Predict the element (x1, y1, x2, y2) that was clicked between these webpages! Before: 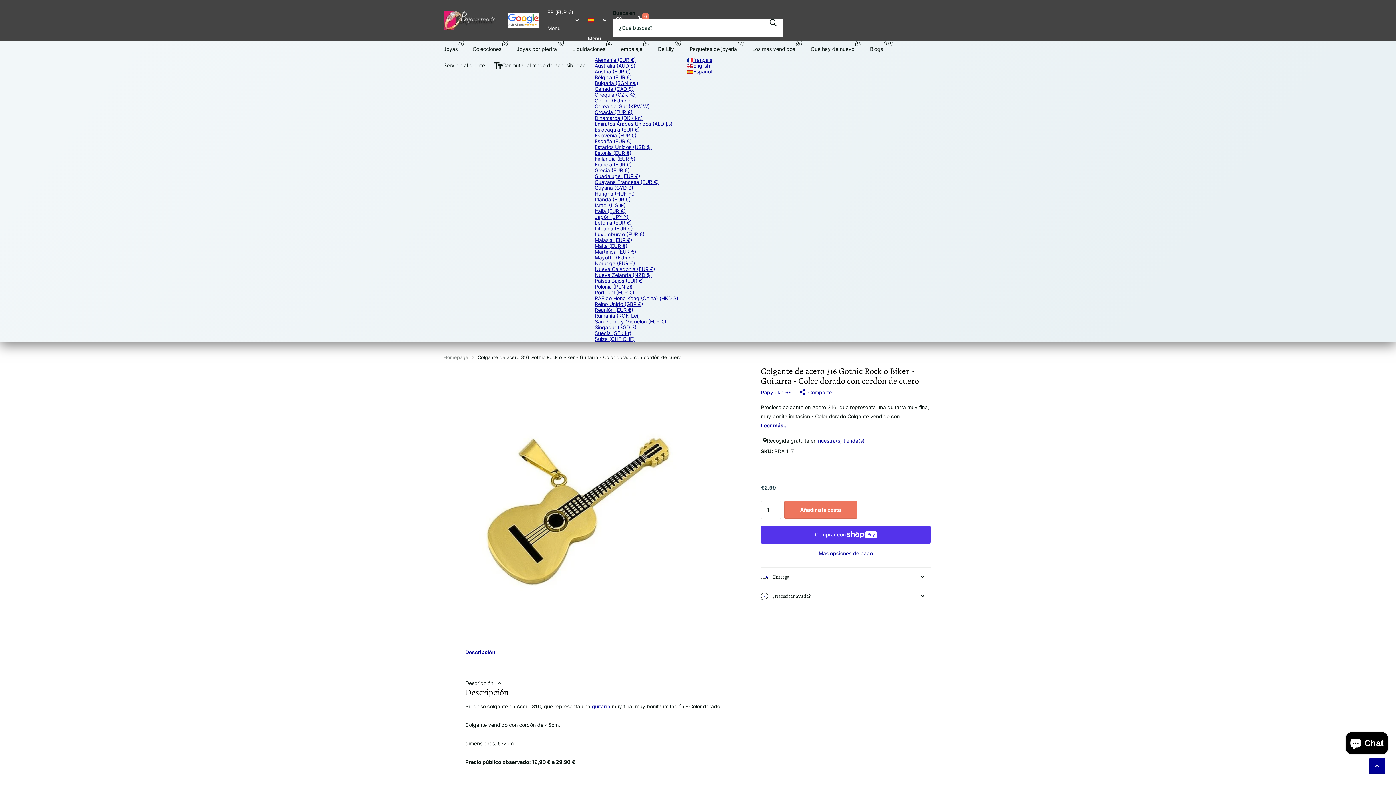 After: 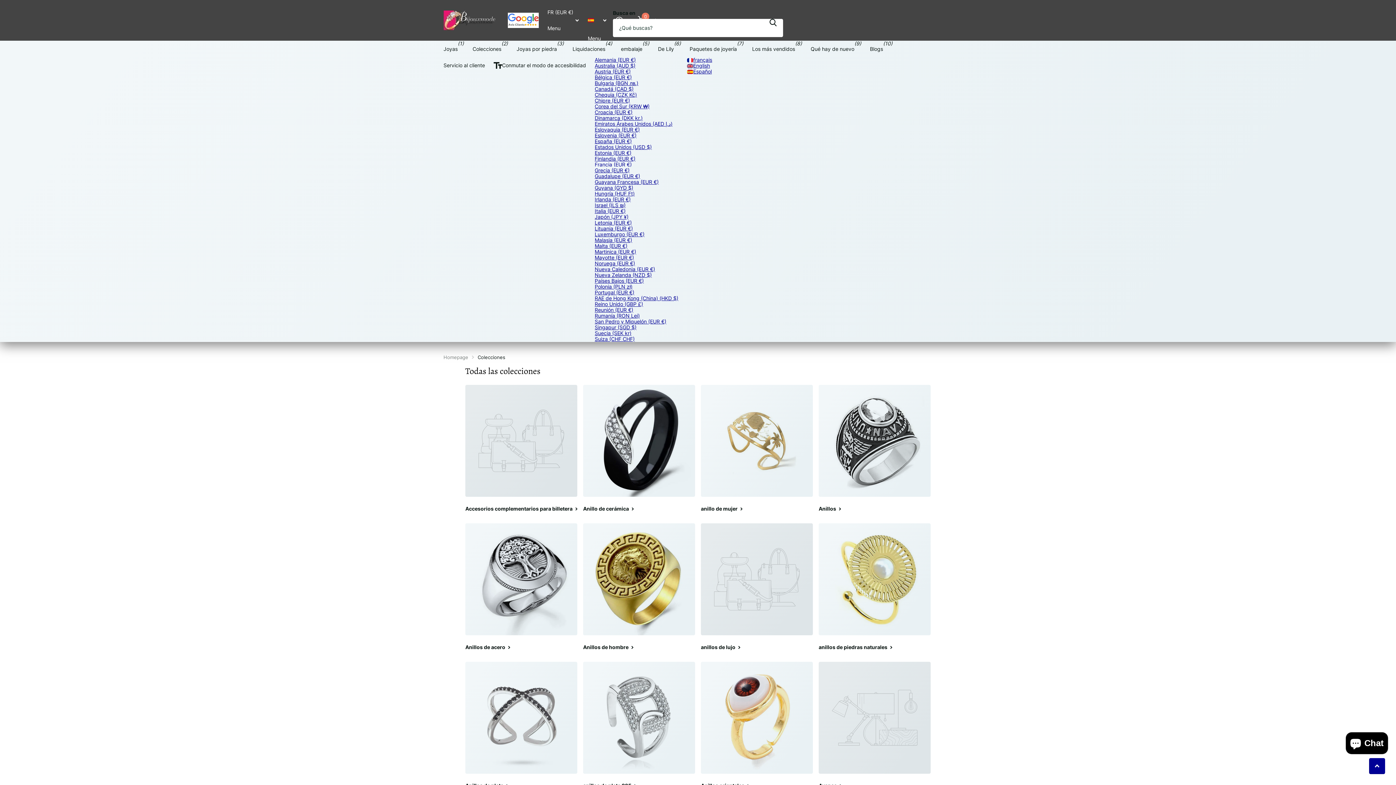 Action: bbox: (800, 388, 832, 397) label: Comparte